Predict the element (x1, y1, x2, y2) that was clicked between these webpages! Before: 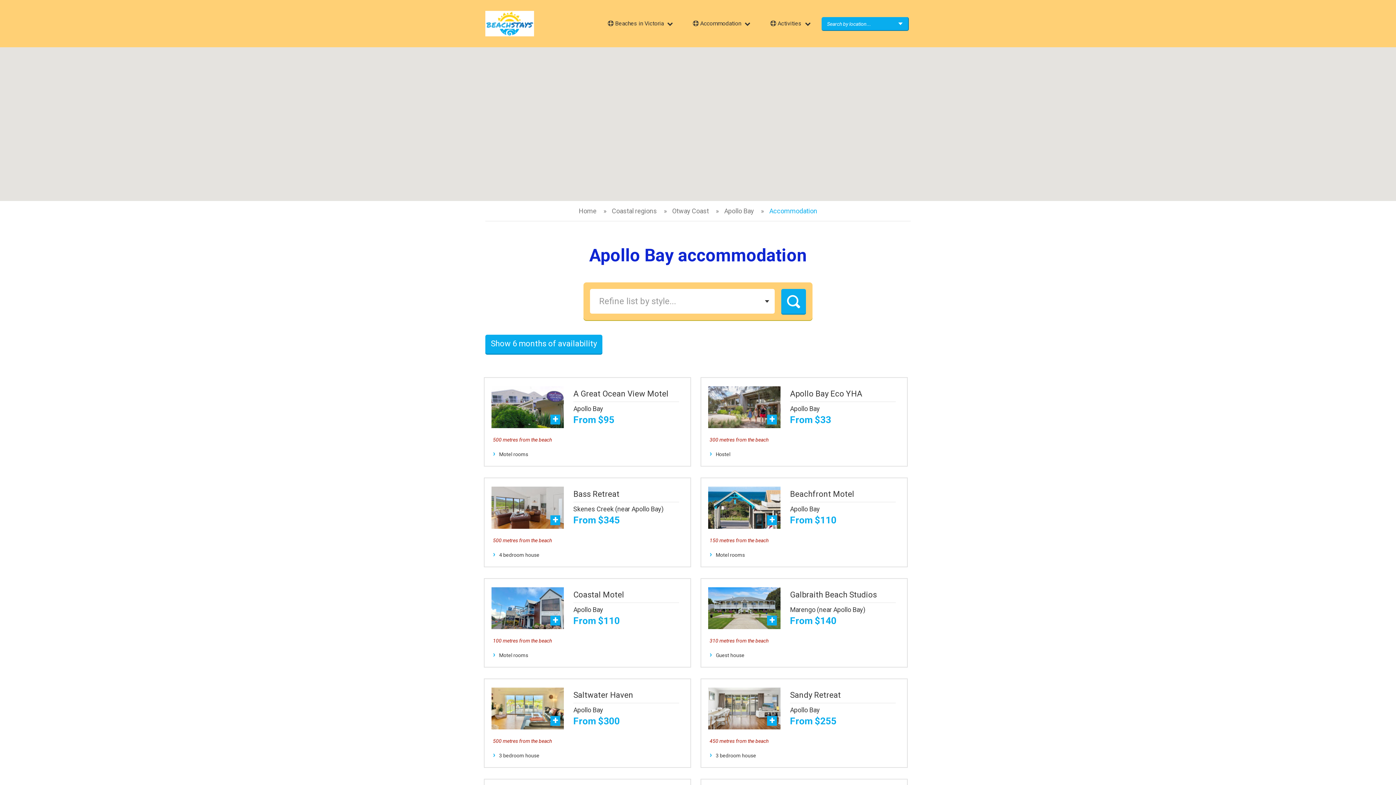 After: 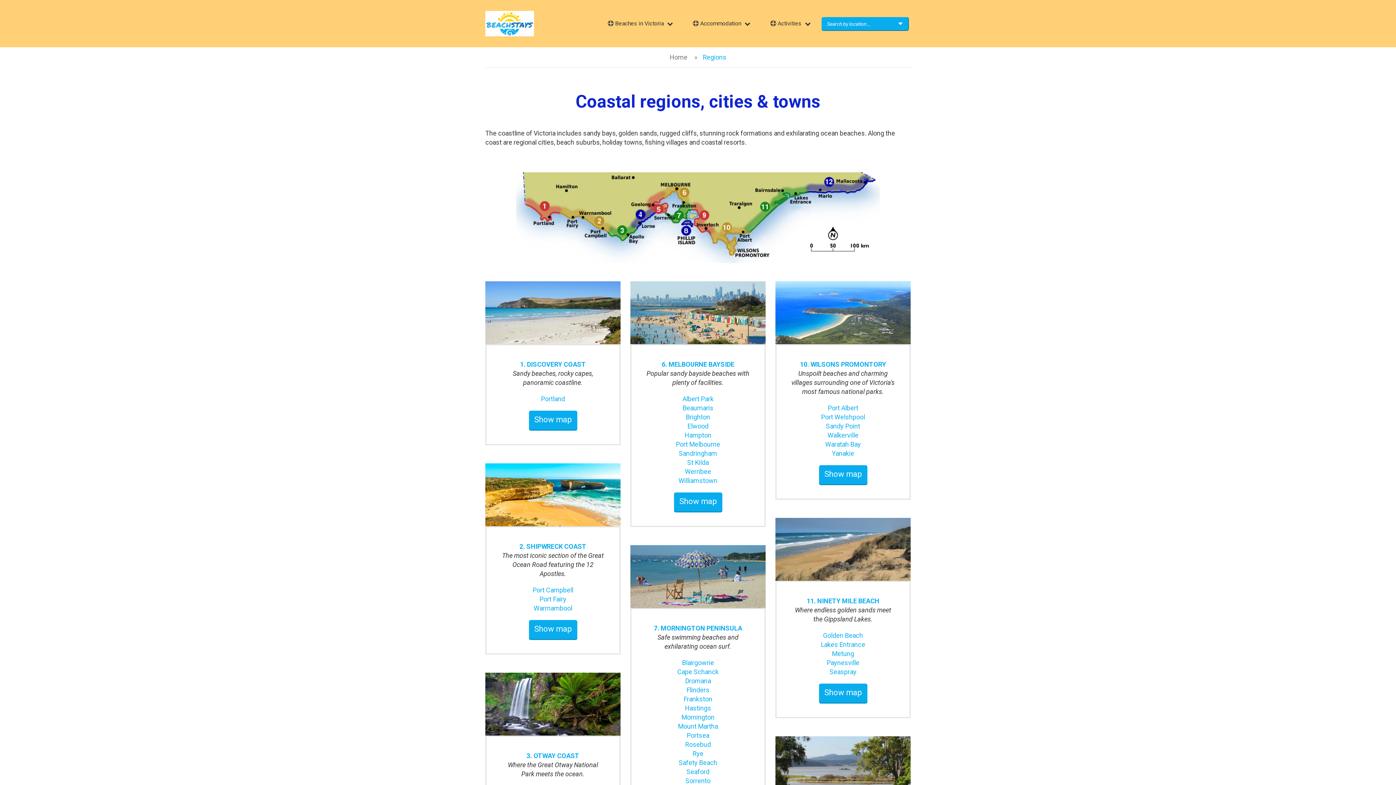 Action: label: Coastal regions bbox: (612, 207, 657, 214)